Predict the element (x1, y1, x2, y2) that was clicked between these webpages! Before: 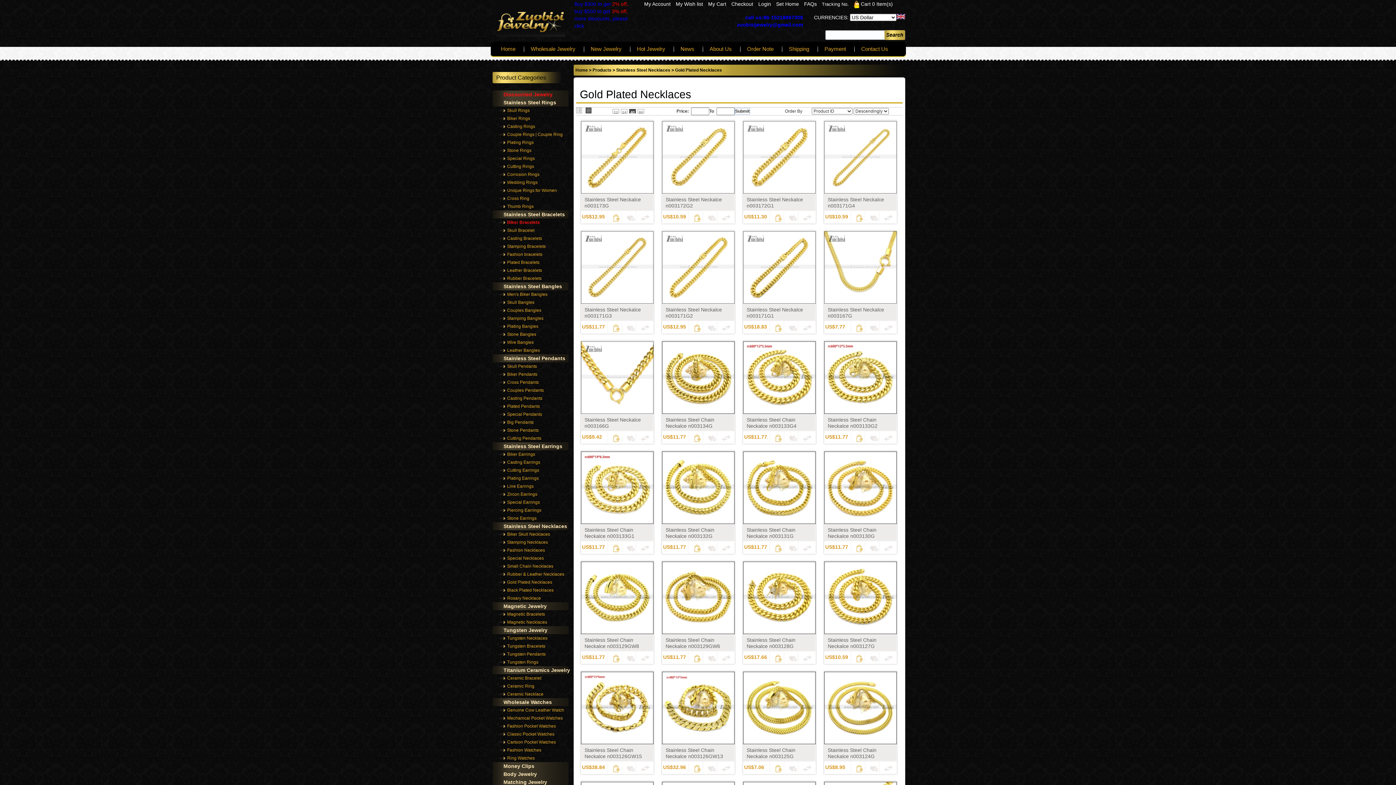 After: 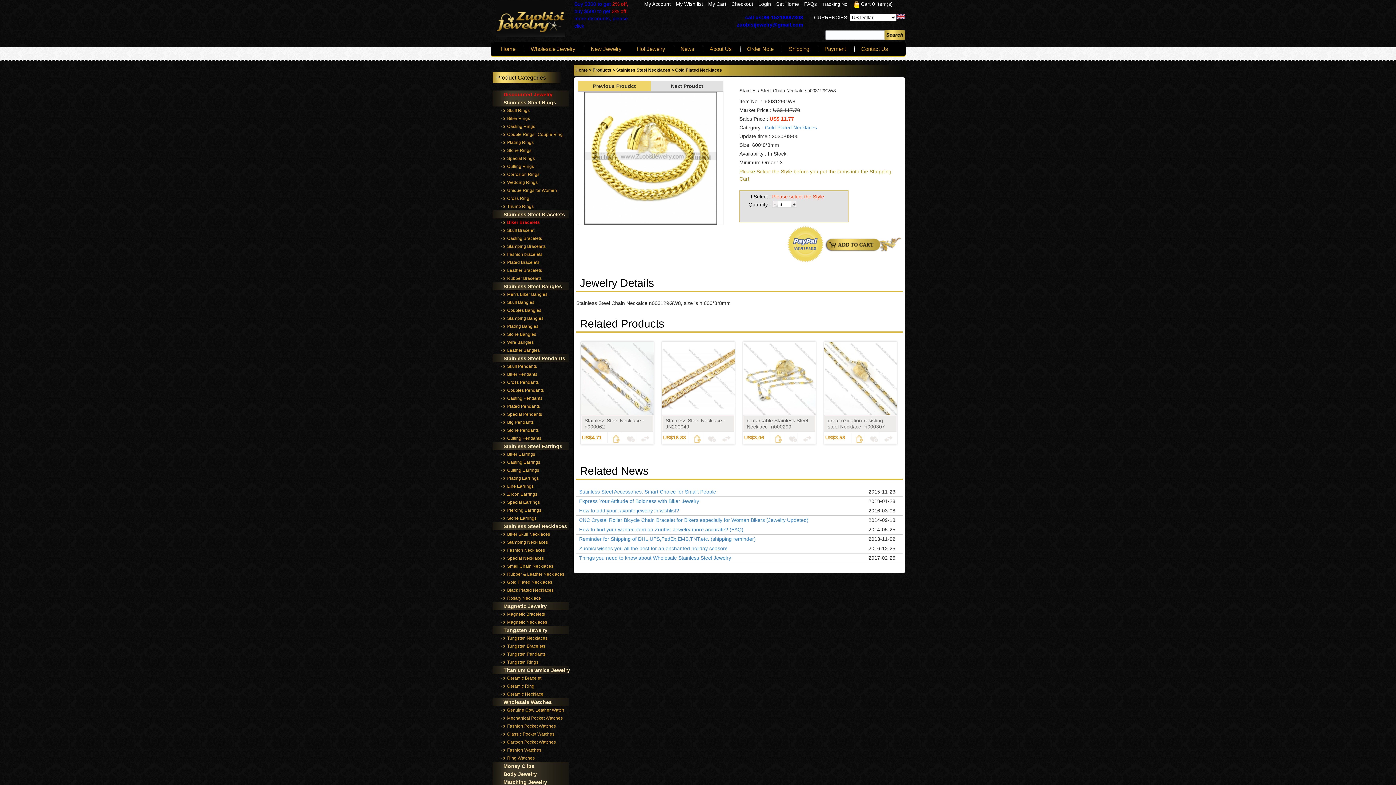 Action: bbox: (581, 561, 653, 634)